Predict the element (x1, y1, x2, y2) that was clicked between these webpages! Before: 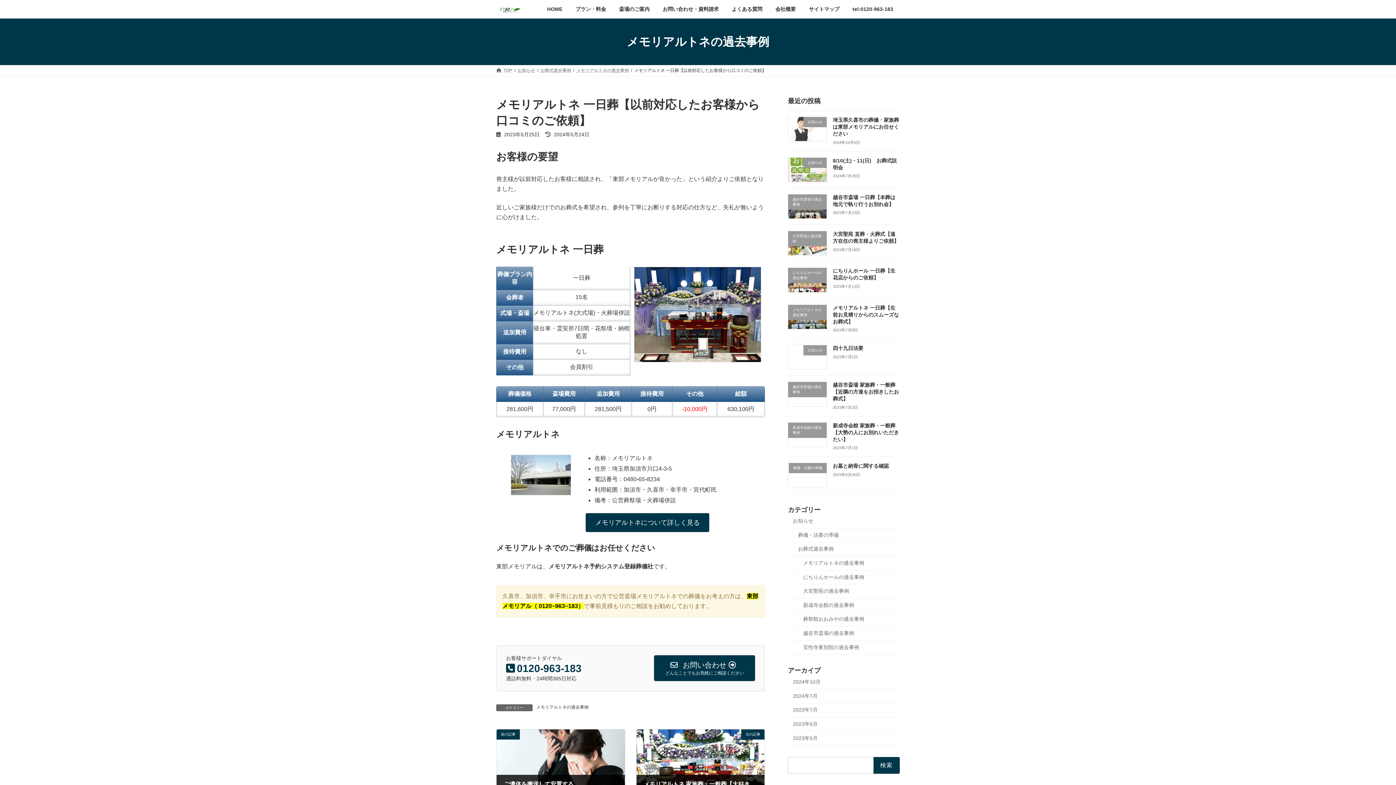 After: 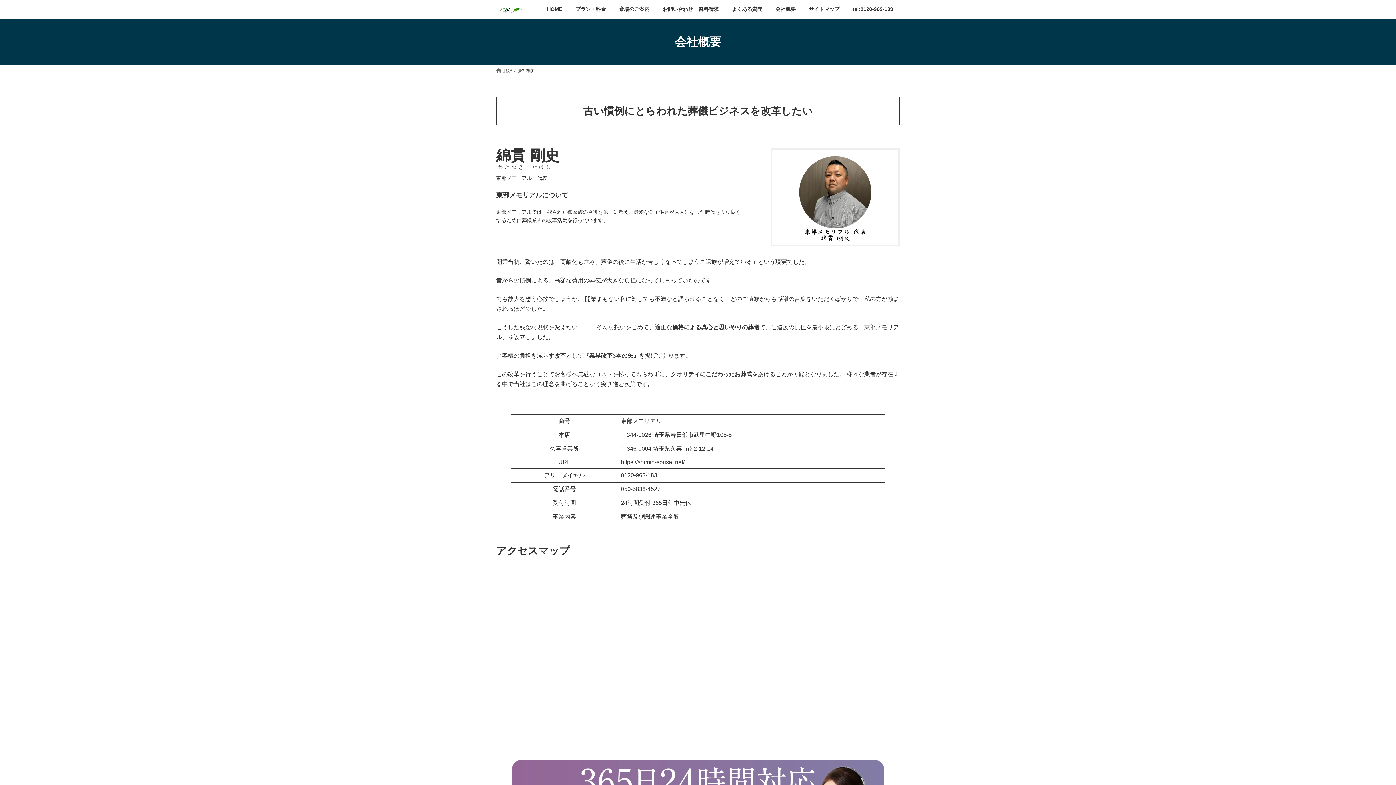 Action: label: 会社概要 bbox: (769, 0, 802, 17)